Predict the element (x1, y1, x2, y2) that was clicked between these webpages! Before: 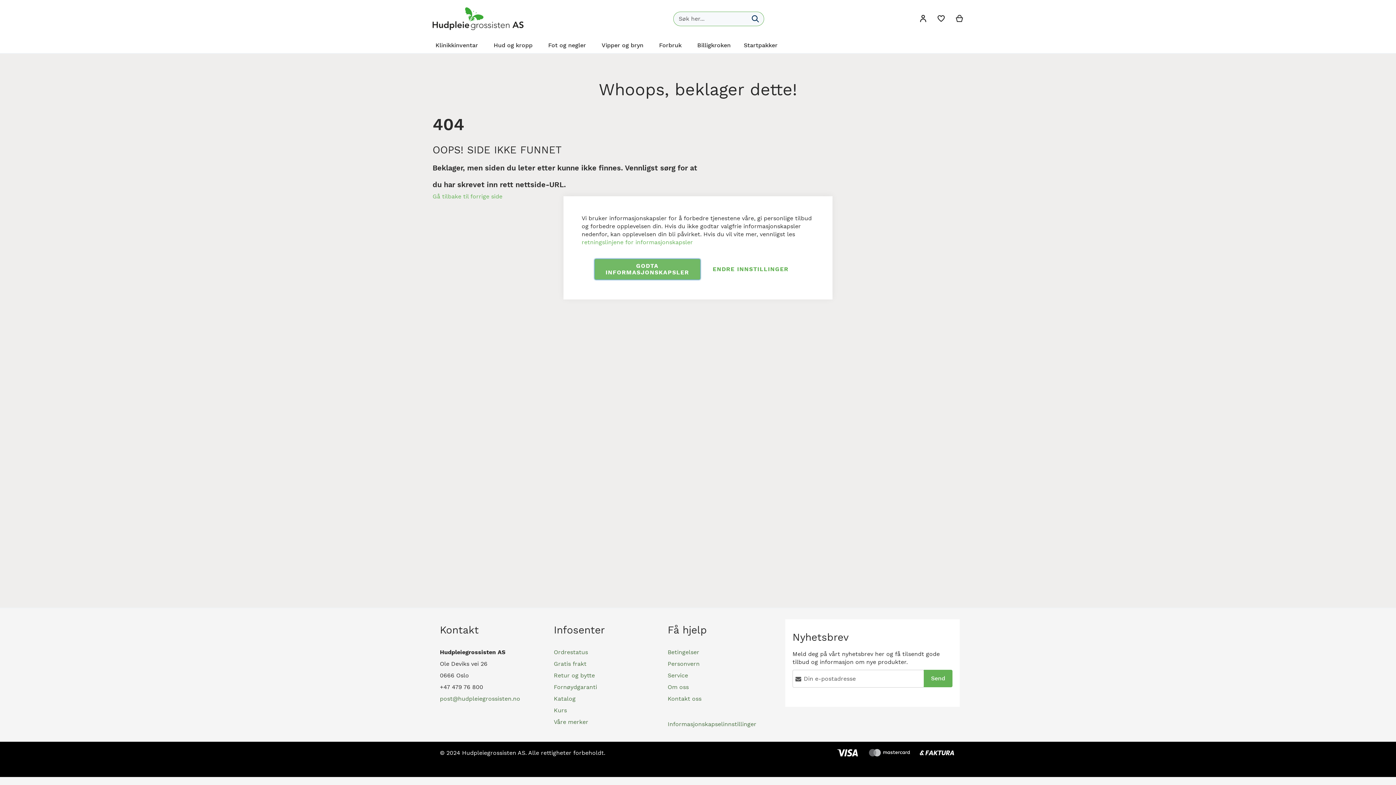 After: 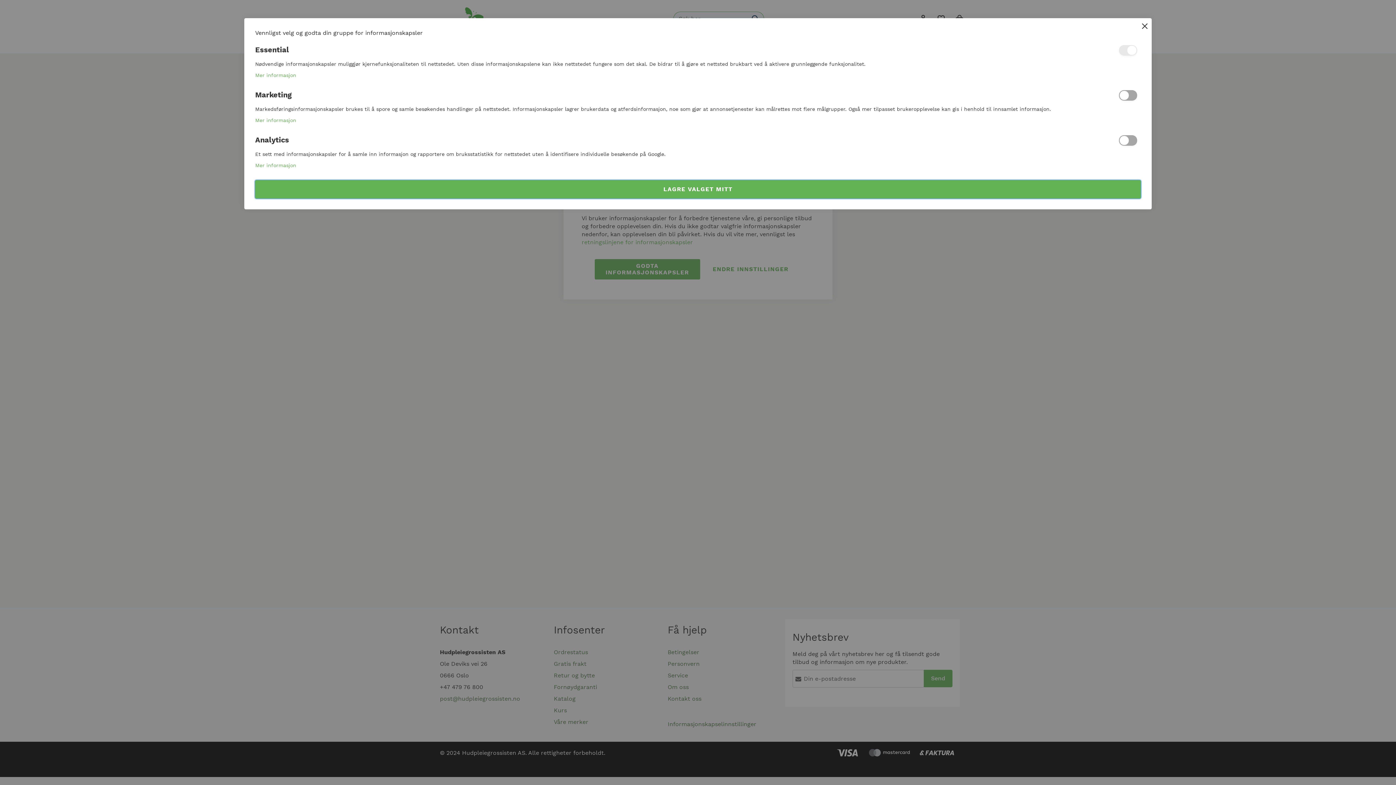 Action: bbox: (667, 720, 756, 727) label: Informasjonskapselinnstillinger